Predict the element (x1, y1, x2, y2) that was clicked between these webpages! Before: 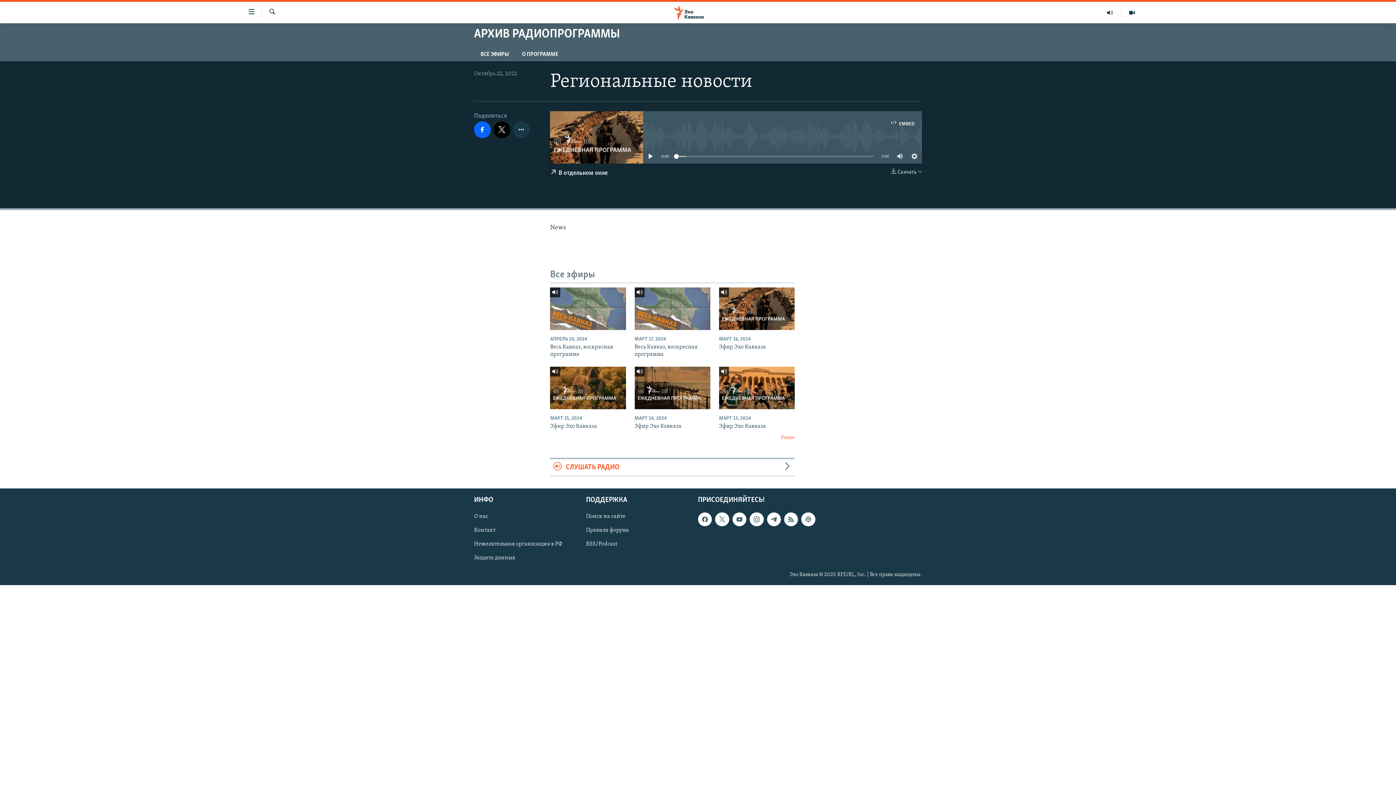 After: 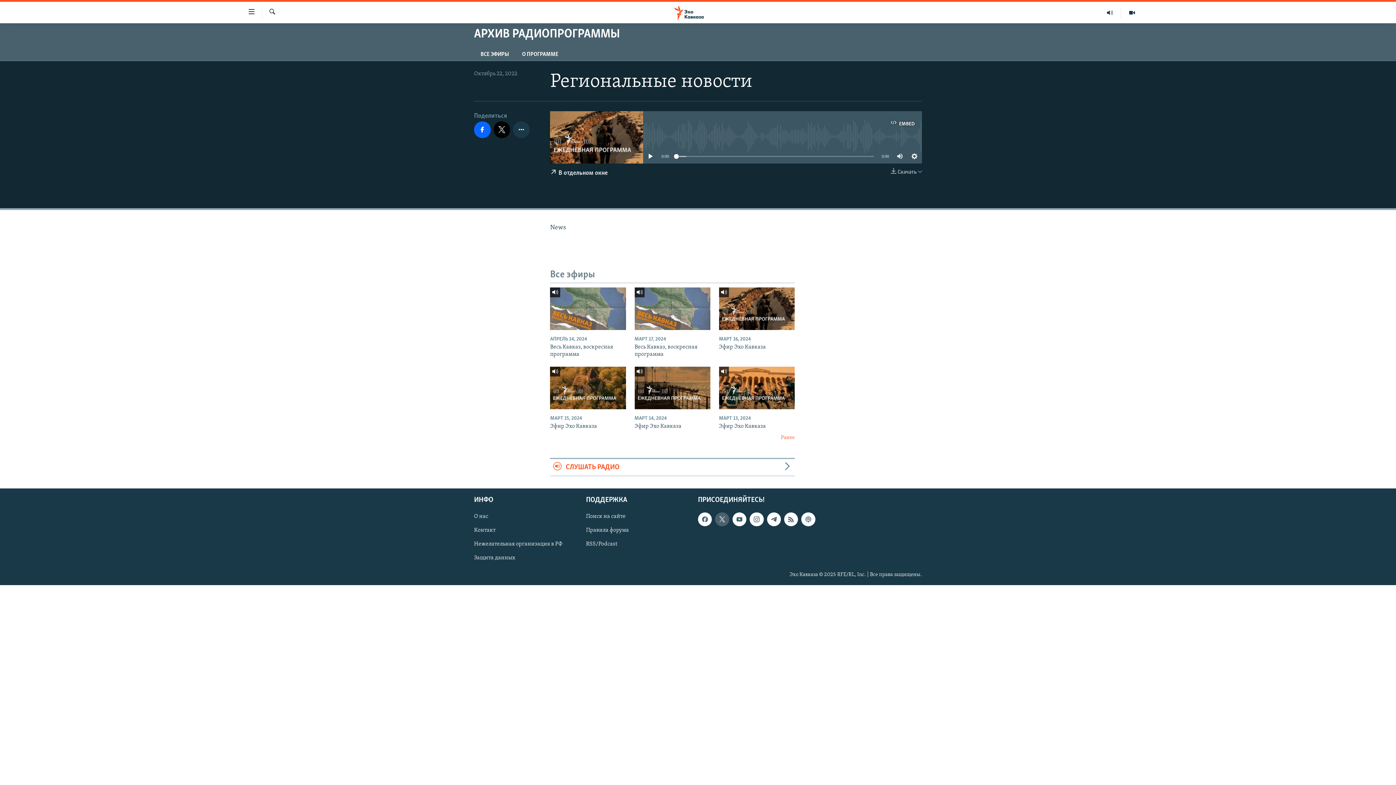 Action: bbox: (715, 512, 729, 526)